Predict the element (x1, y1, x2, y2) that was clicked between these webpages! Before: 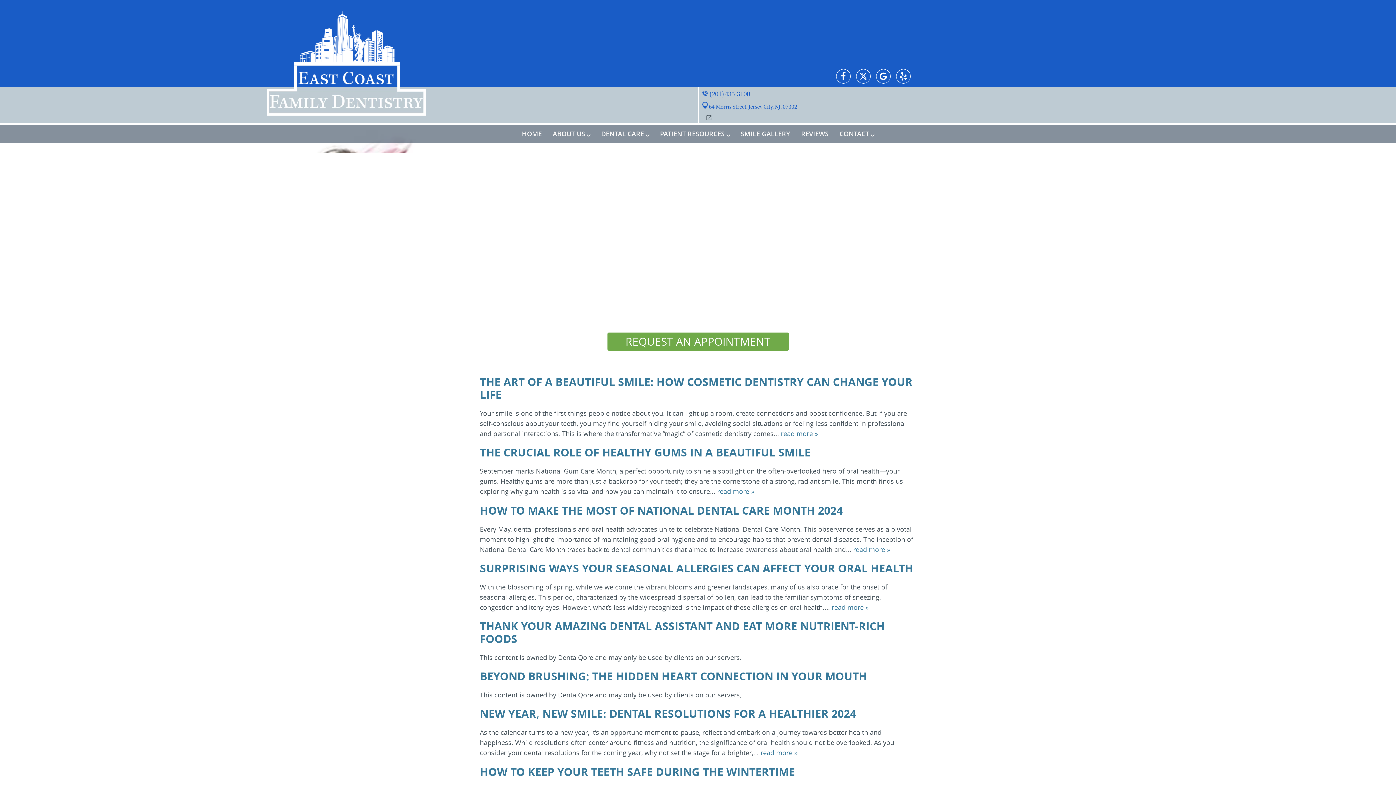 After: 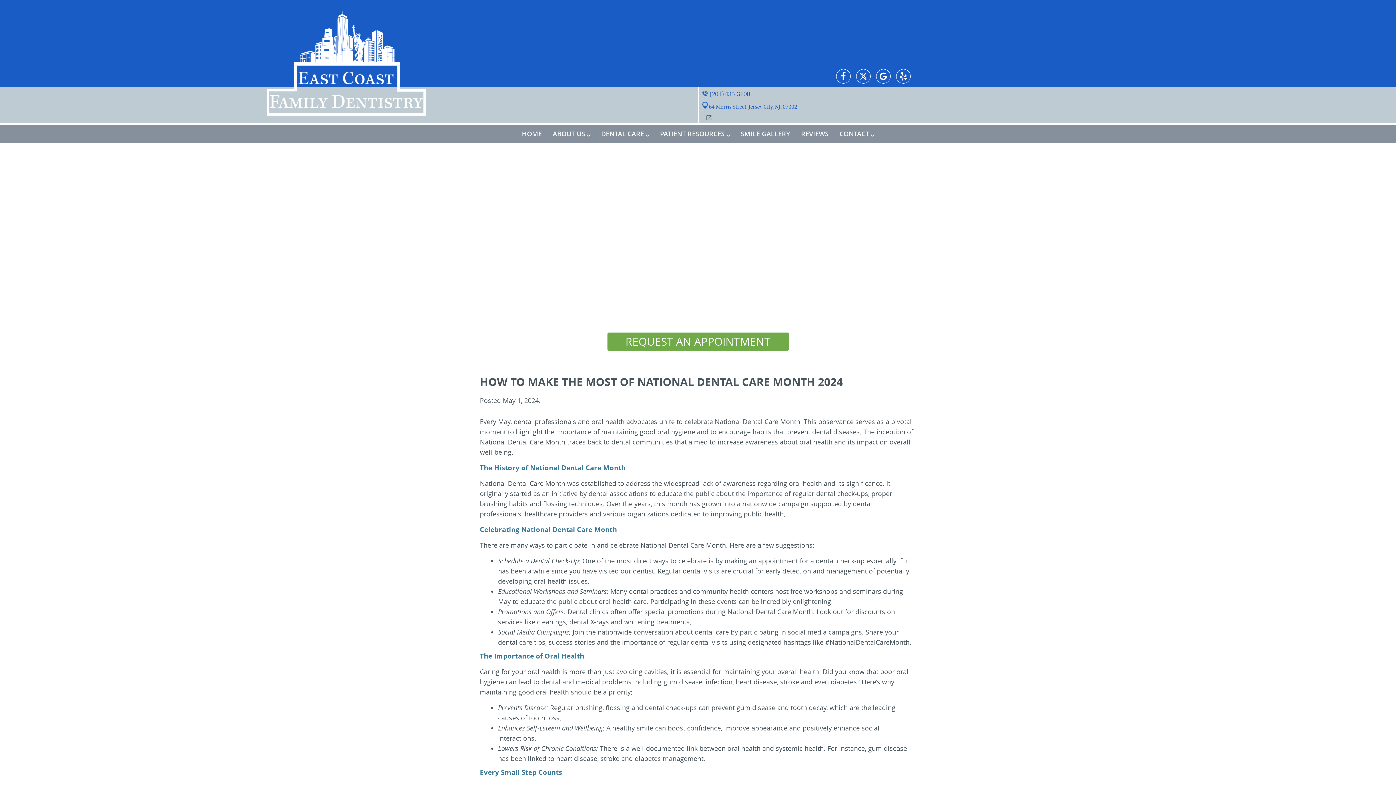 Action: label: HOW TO MAKE THE MOST OF NATIONAL DENTAL CARE MONTH 2024 bbox: (480, 503, 842, 518)